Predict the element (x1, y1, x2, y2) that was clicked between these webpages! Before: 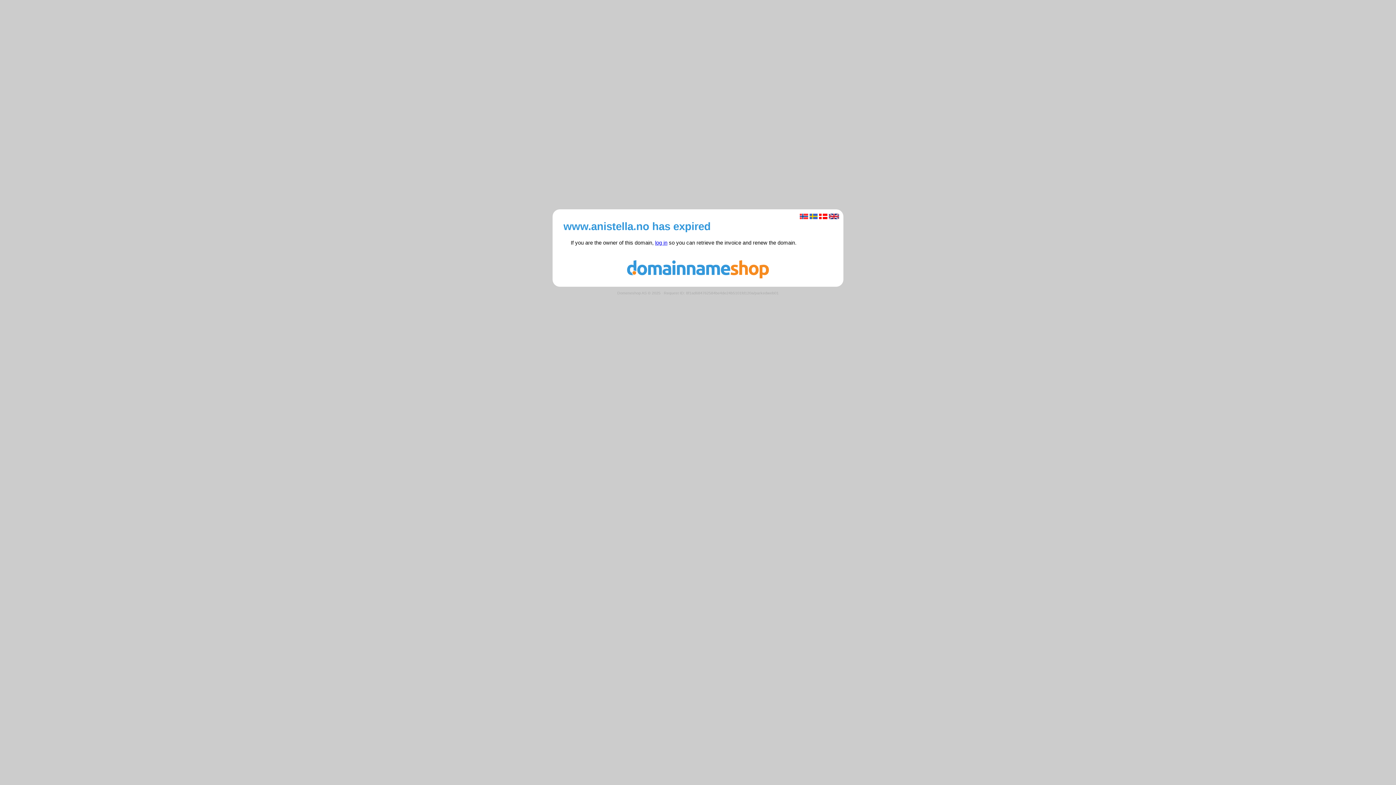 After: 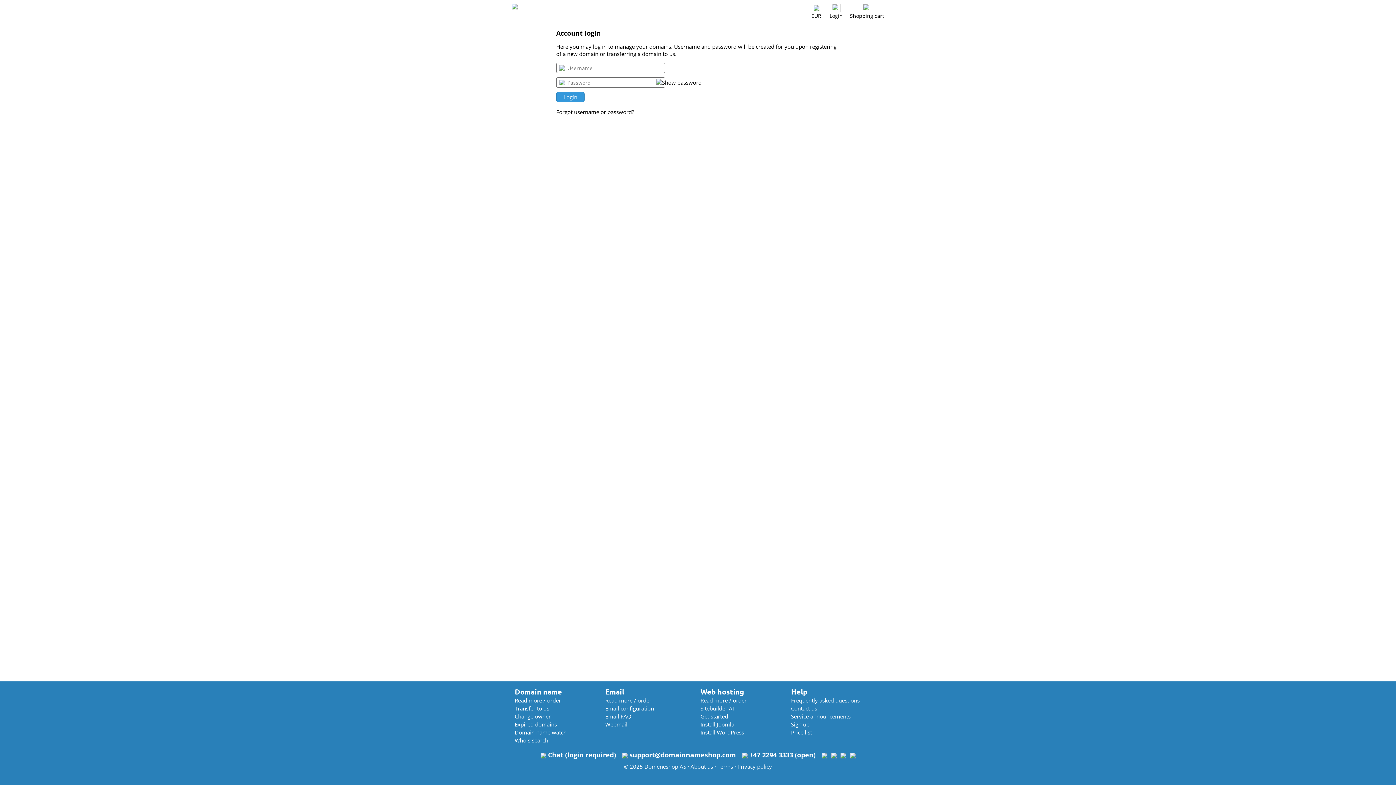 Action: bbox: (655, 240, 667, 245) label: log in